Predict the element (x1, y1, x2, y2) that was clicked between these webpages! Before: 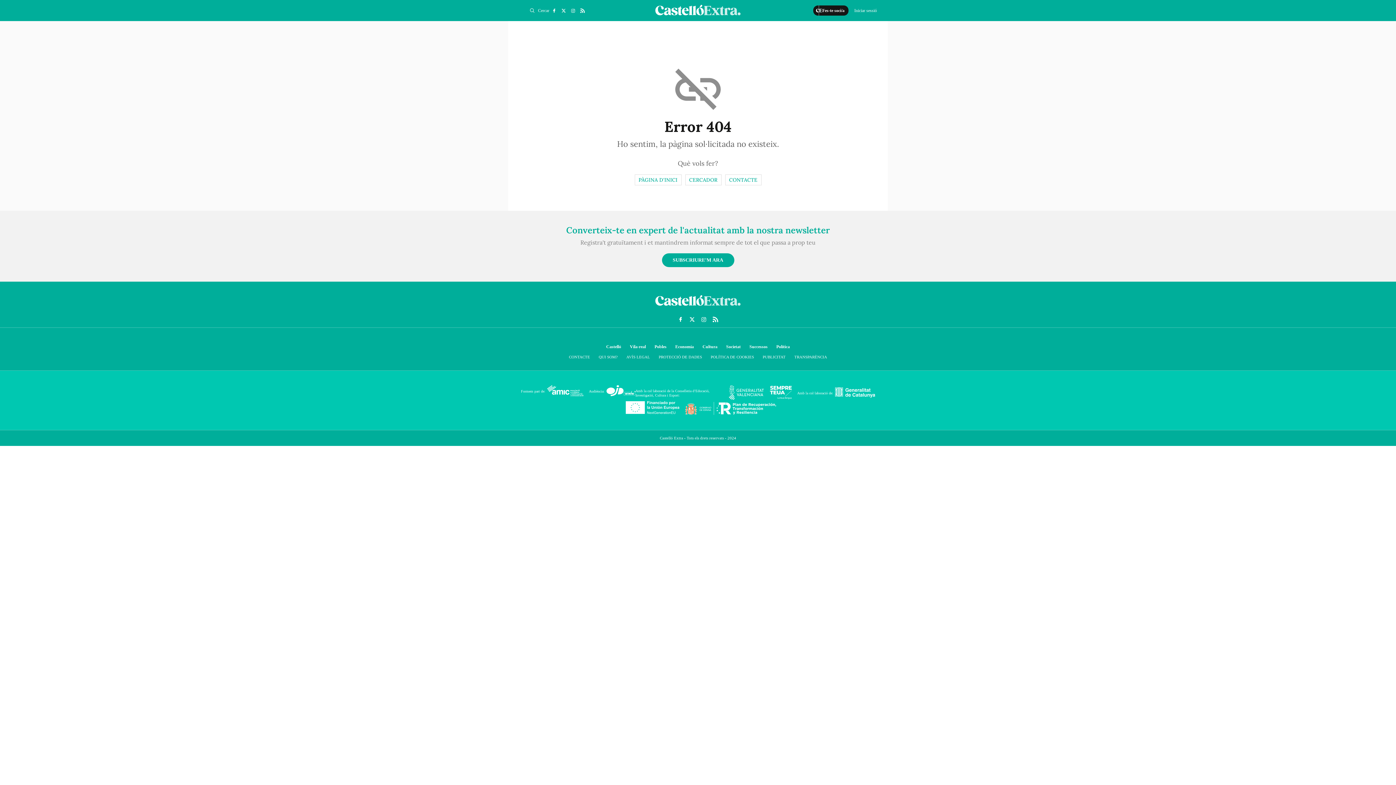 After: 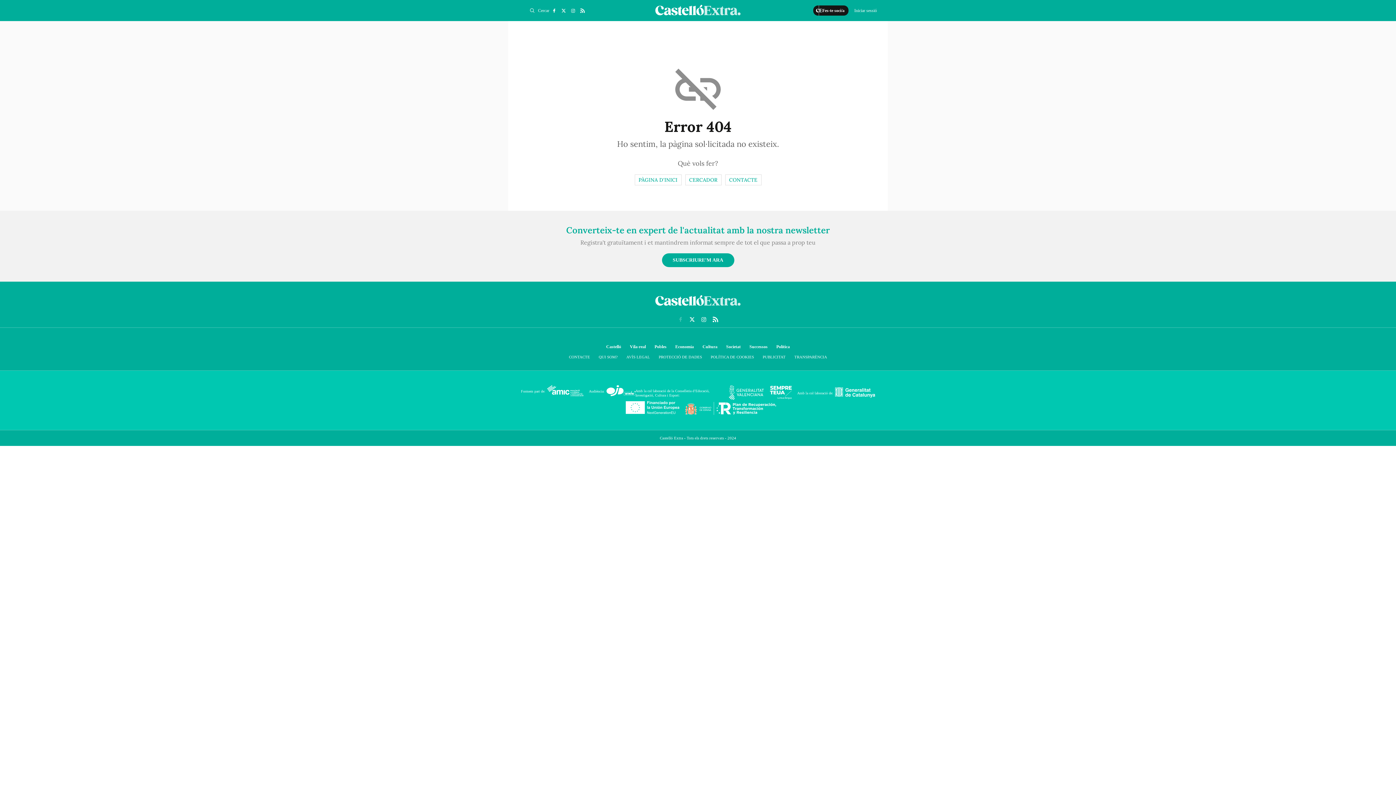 Action: bbox: (674, 313, 686, 325)